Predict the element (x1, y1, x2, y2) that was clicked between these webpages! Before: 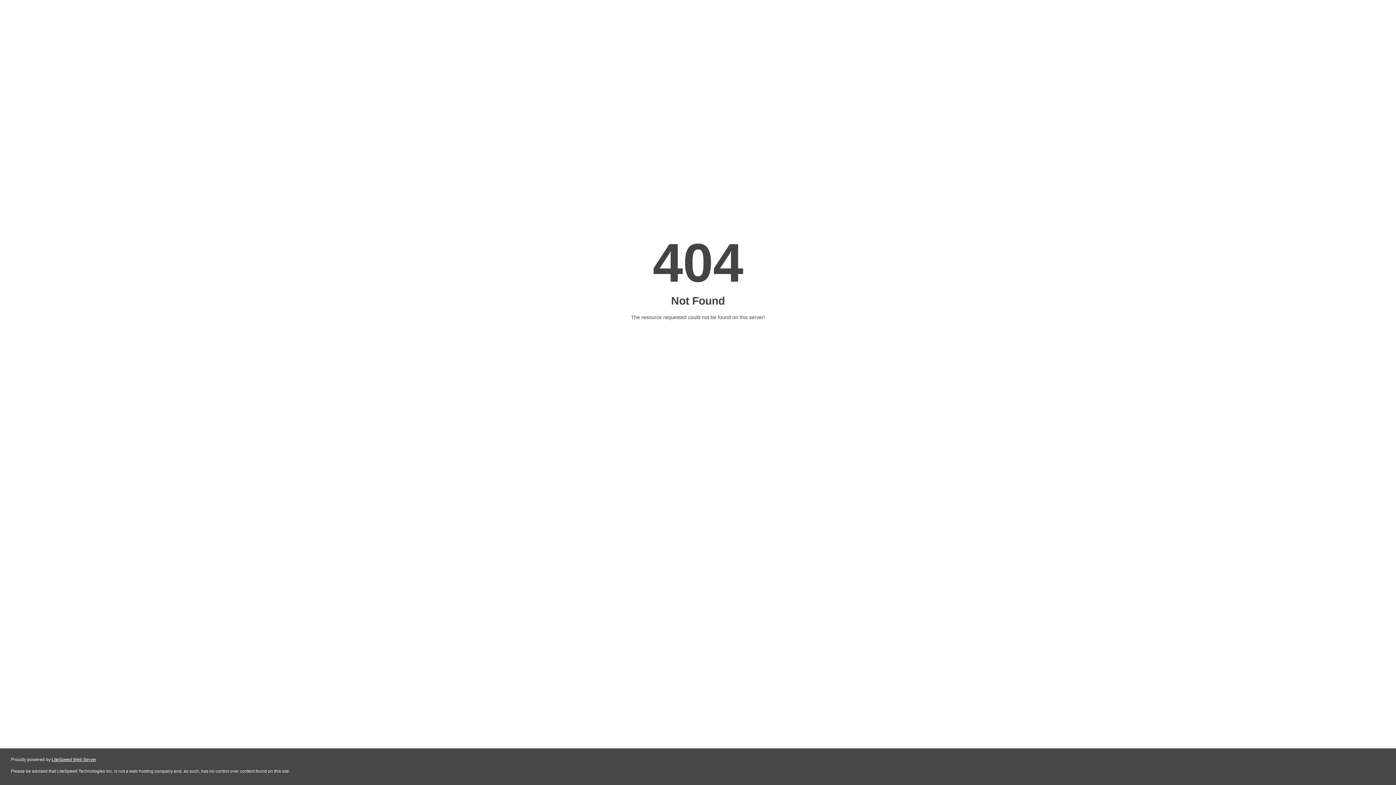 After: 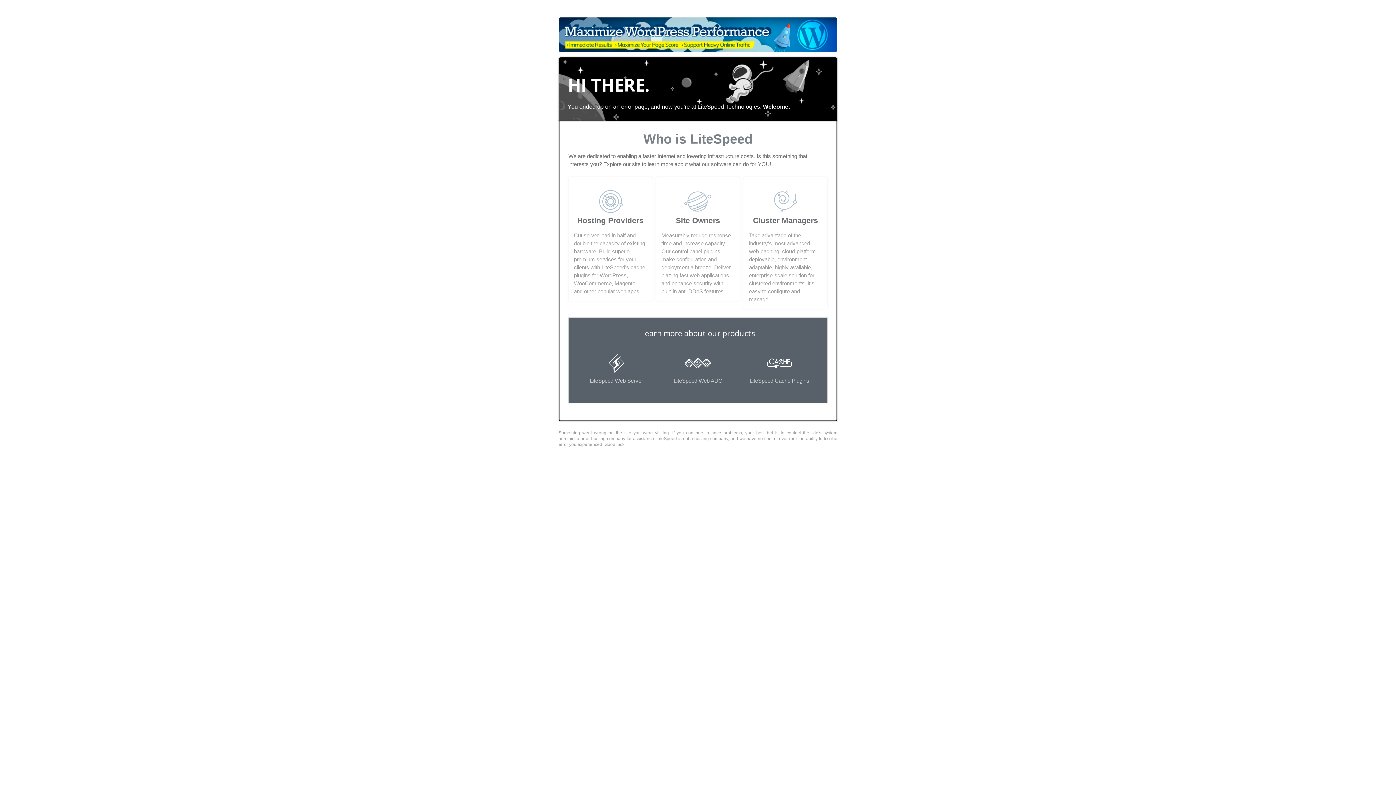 Action: label: LiteSpeed Web Server bbox: (51, 757, 96, 762)